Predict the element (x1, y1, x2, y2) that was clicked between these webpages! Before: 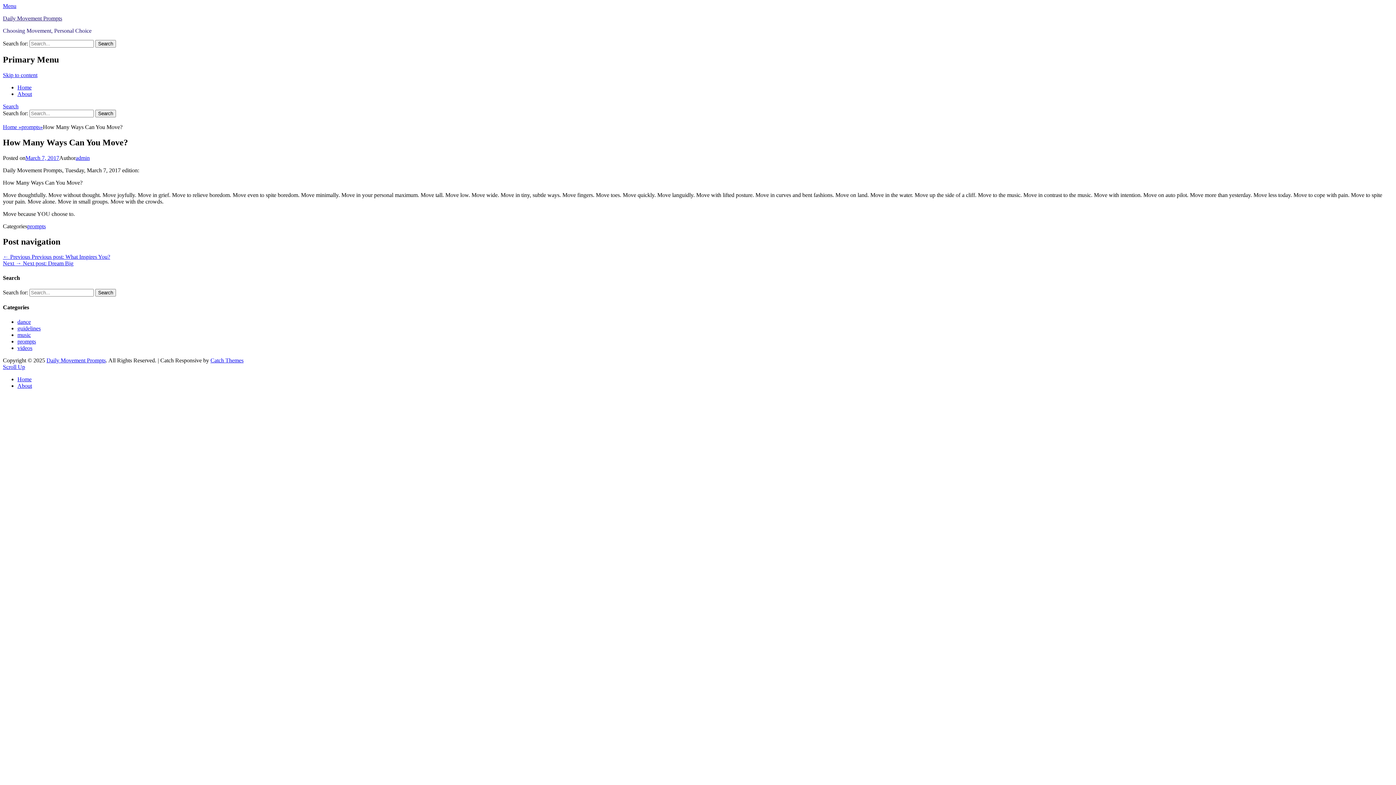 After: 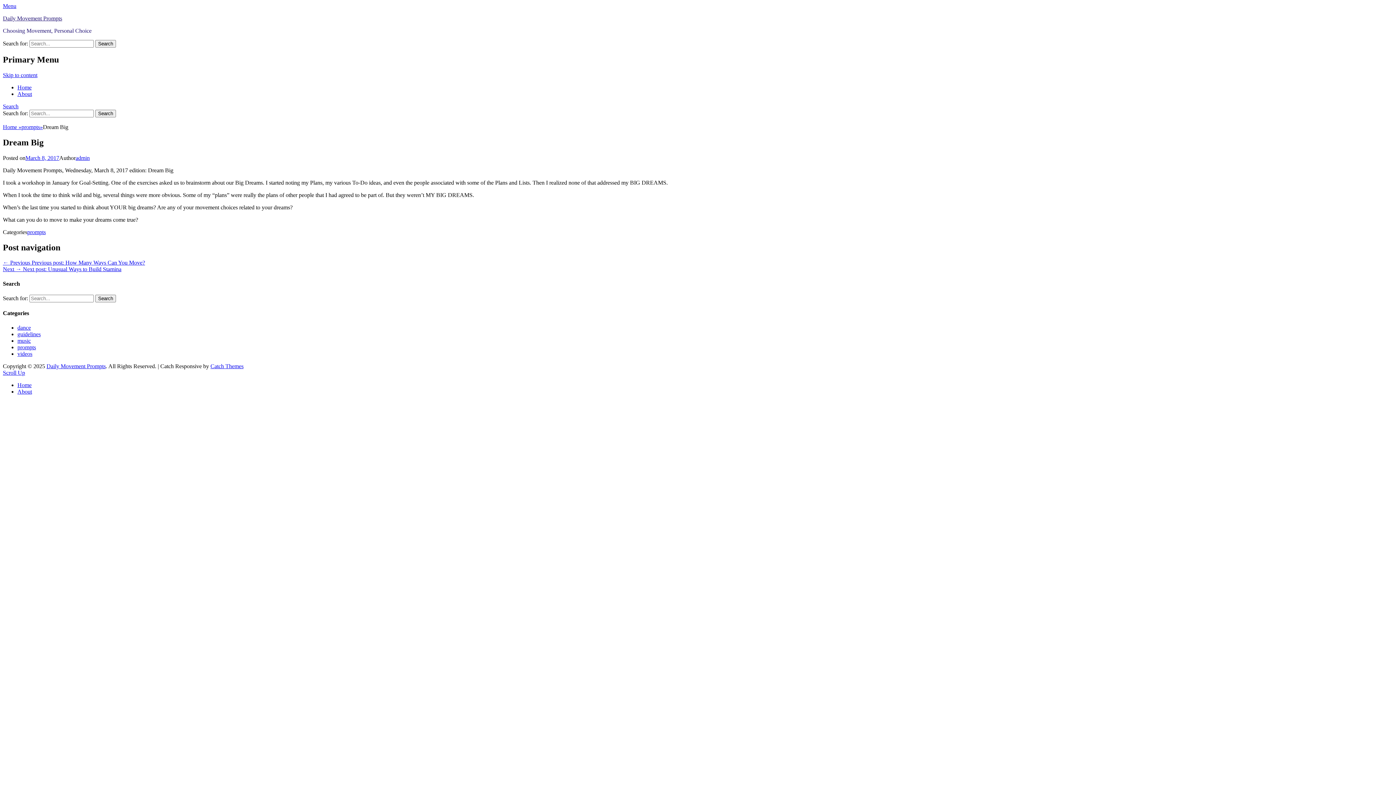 Action: bbox: (2, 260, 73, 266) label: Next → Next post: Dream Big